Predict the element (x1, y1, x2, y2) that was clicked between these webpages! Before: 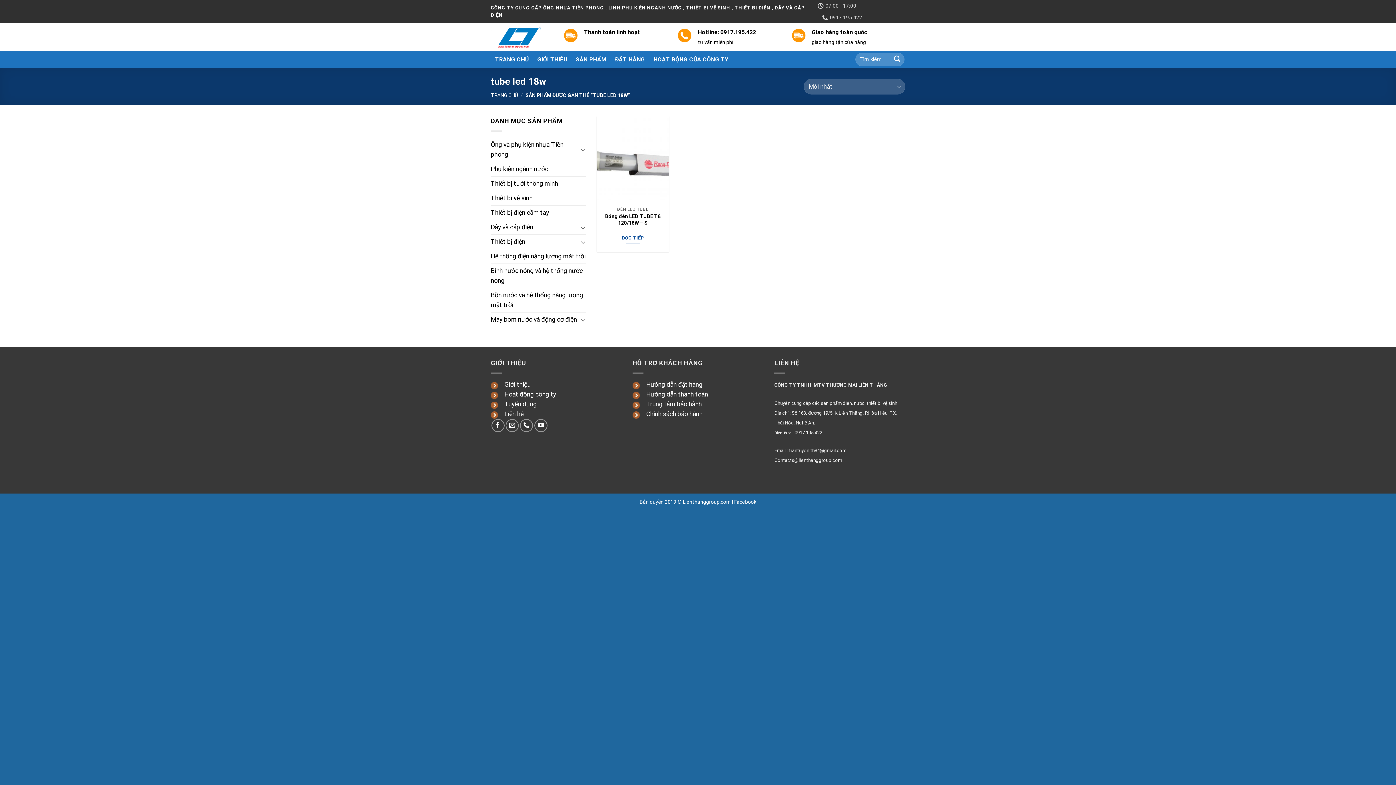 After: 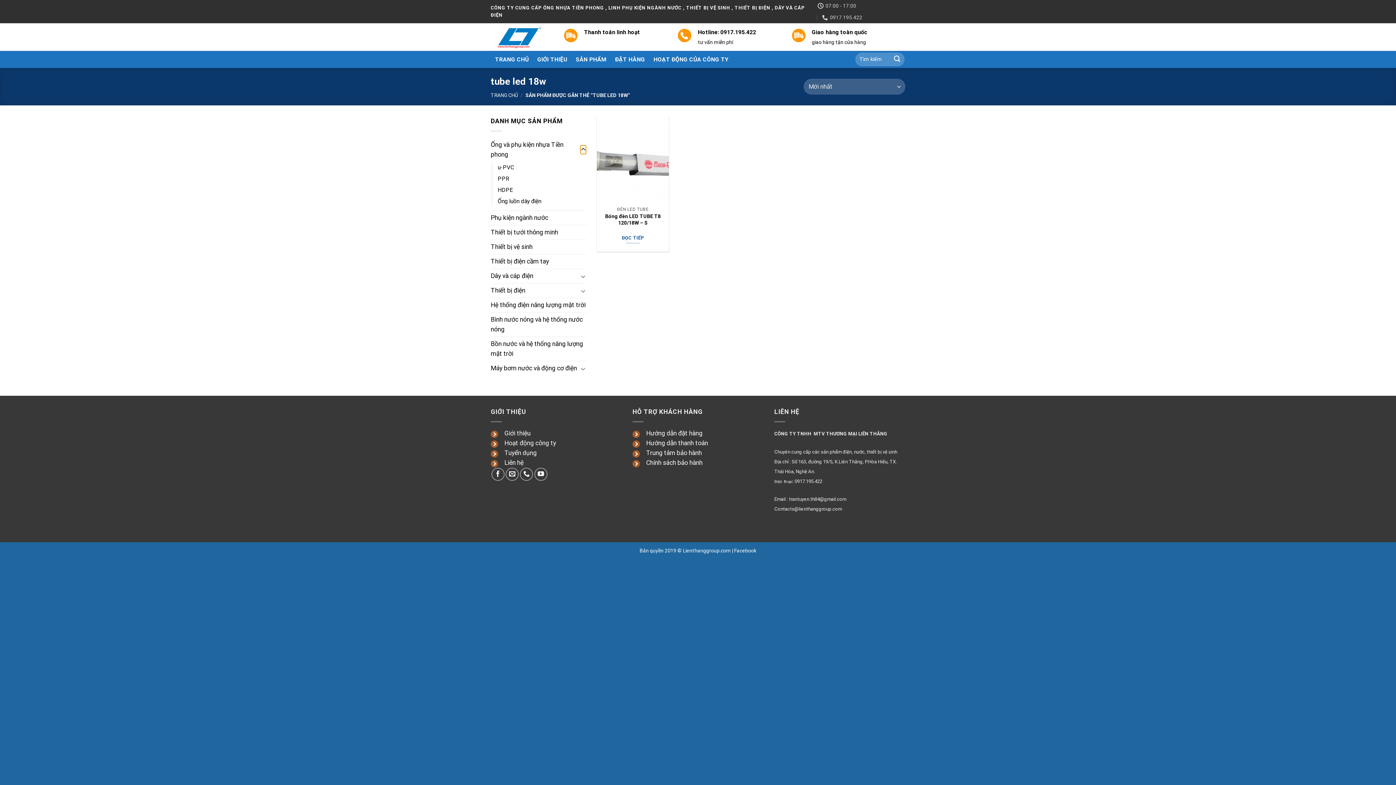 Action: label: Chuyển đổi bbox: (580, 145, 586, 154)